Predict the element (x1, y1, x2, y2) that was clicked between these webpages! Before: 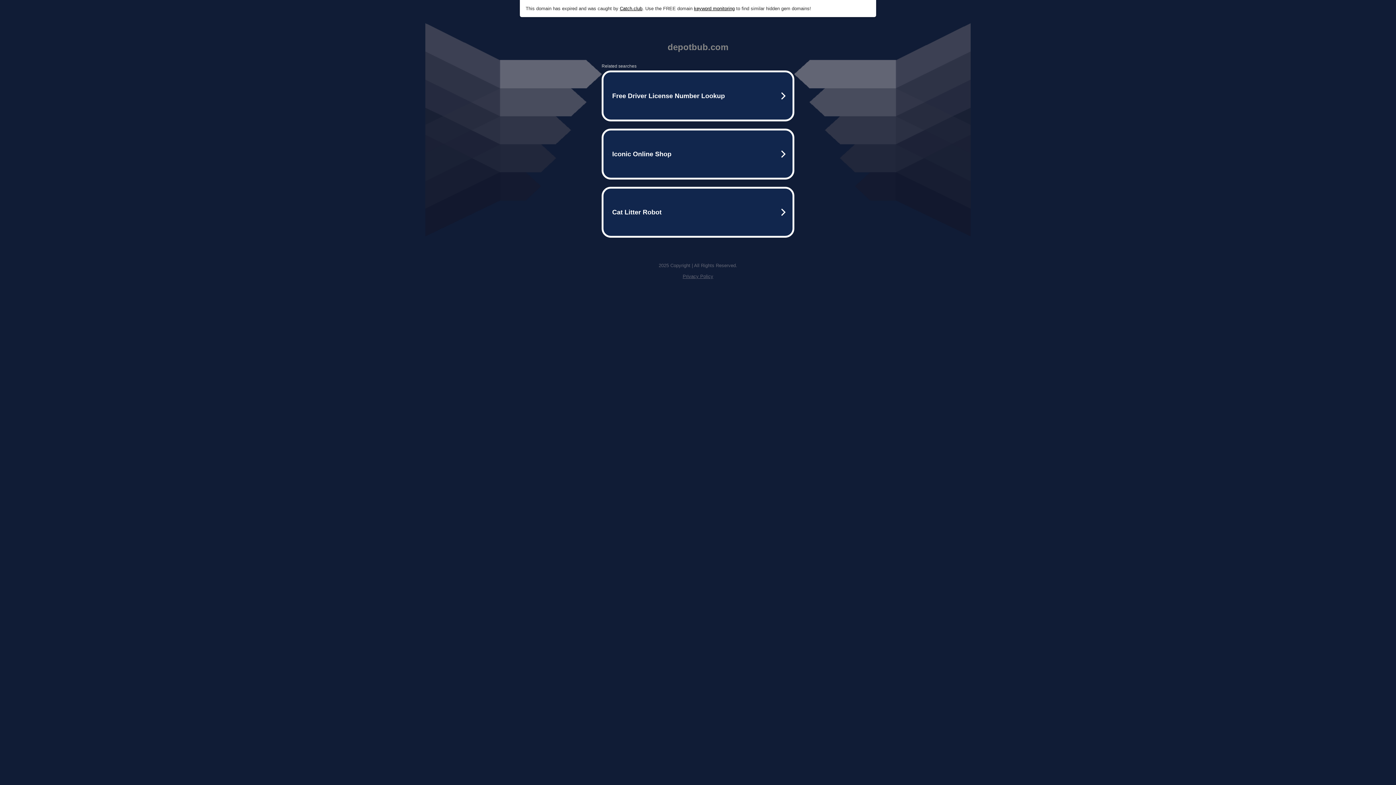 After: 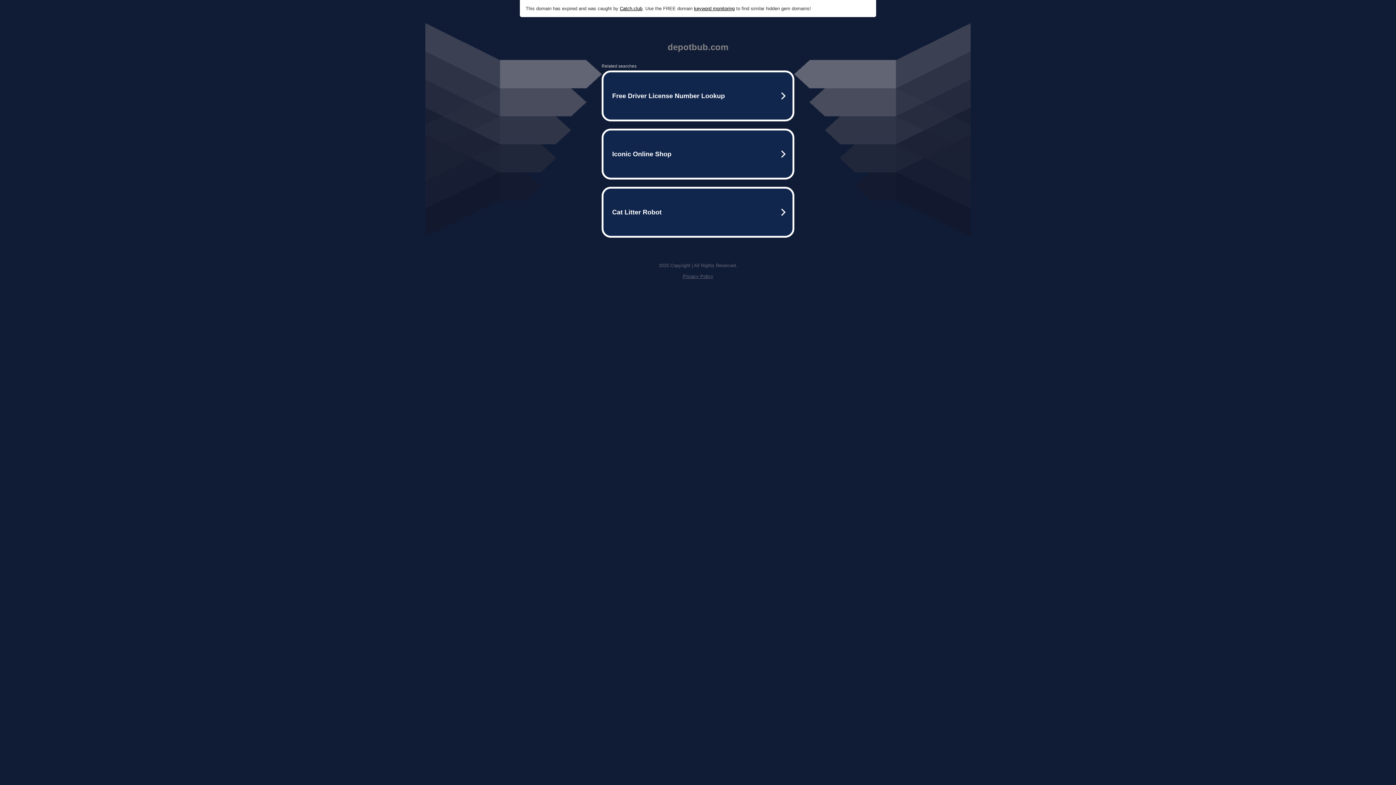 Action: label: keyword monitoring bbox: (694, 5, 734, 11)